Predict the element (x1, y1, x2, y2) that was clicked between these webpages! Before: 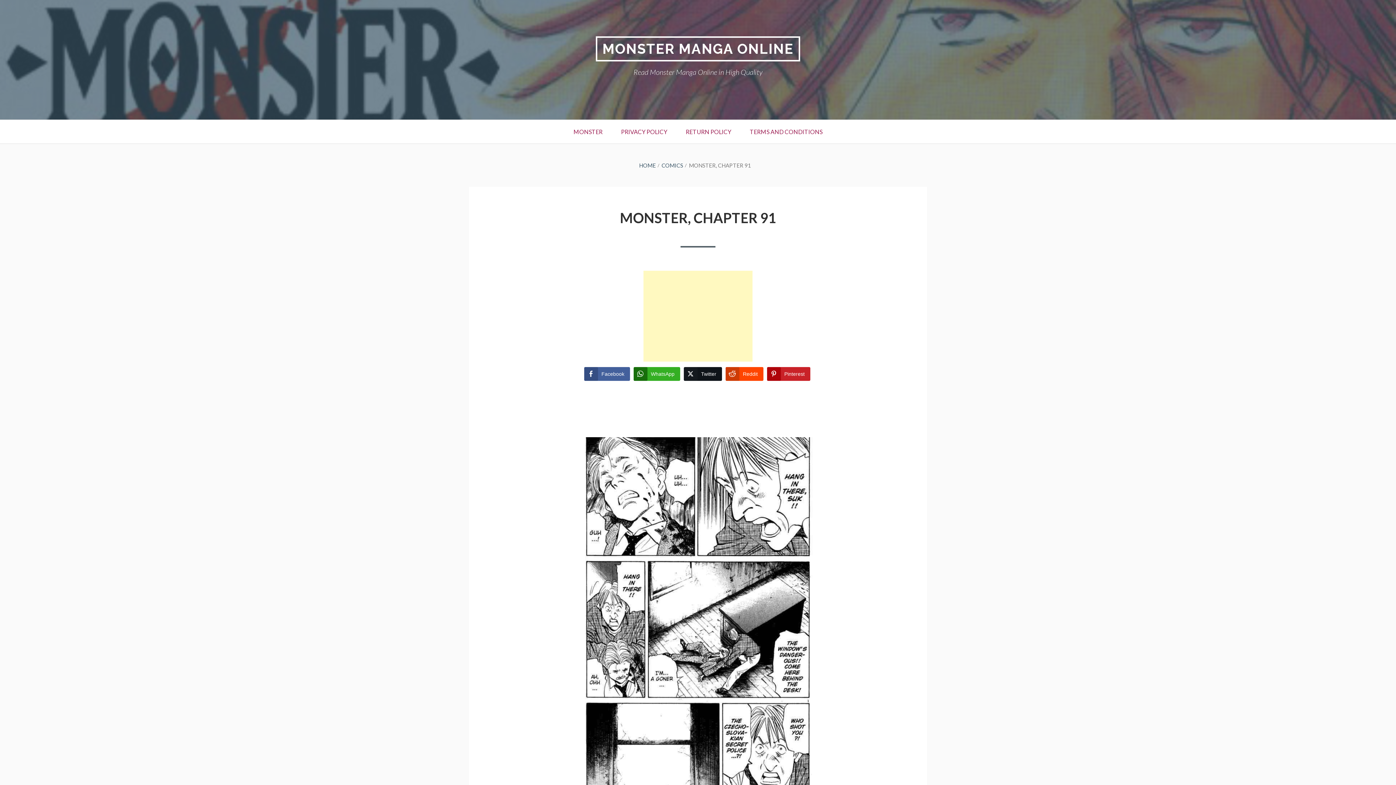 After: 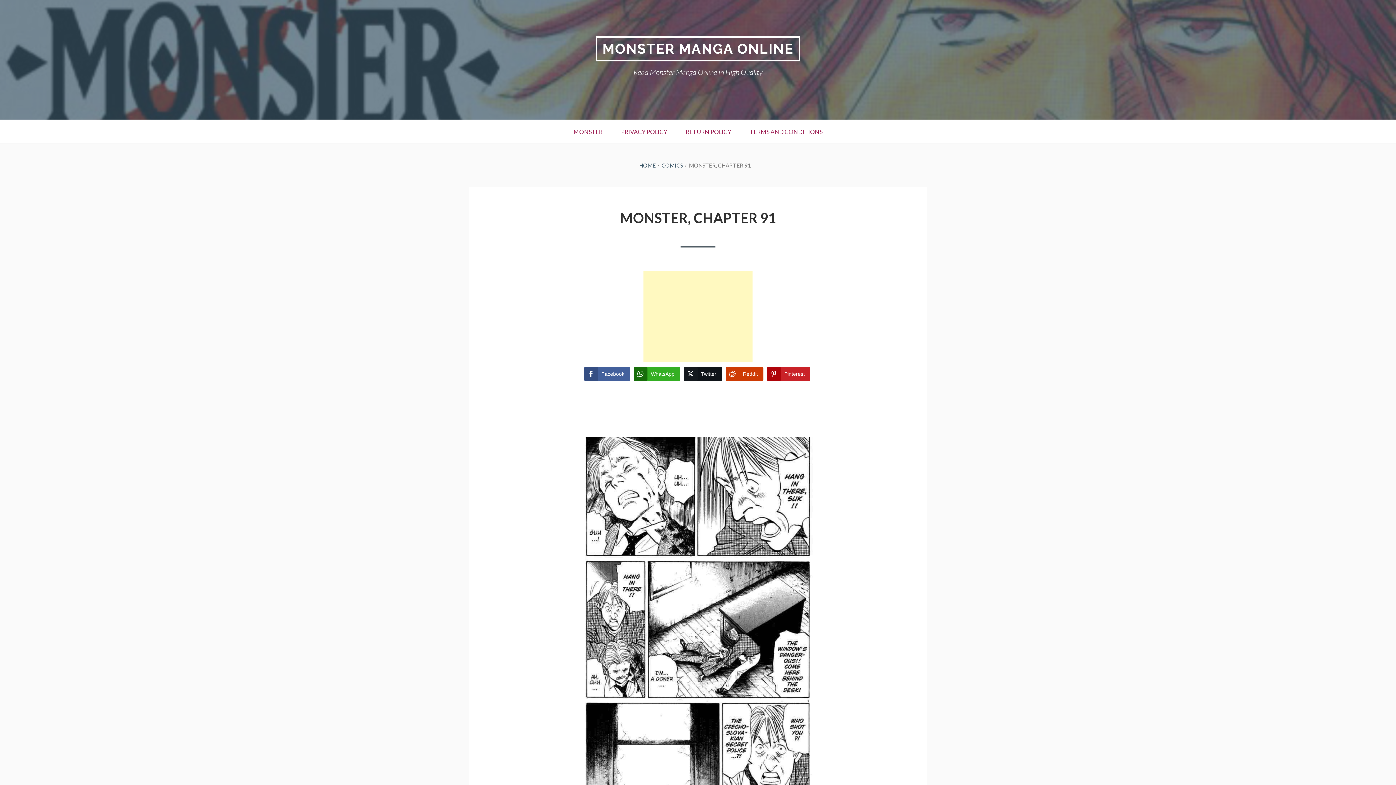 Action: label: Reddit Share bbox: (725, 367, 763, 381)